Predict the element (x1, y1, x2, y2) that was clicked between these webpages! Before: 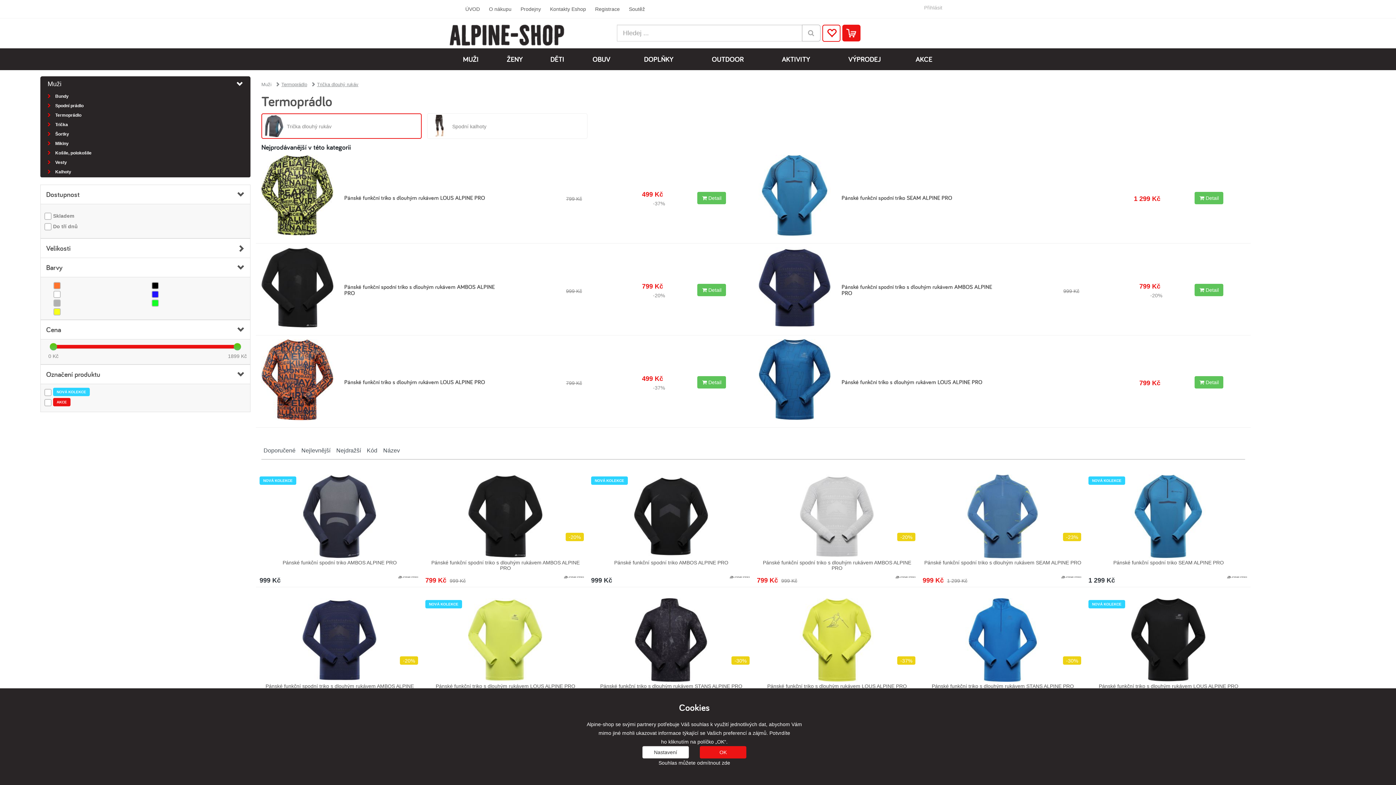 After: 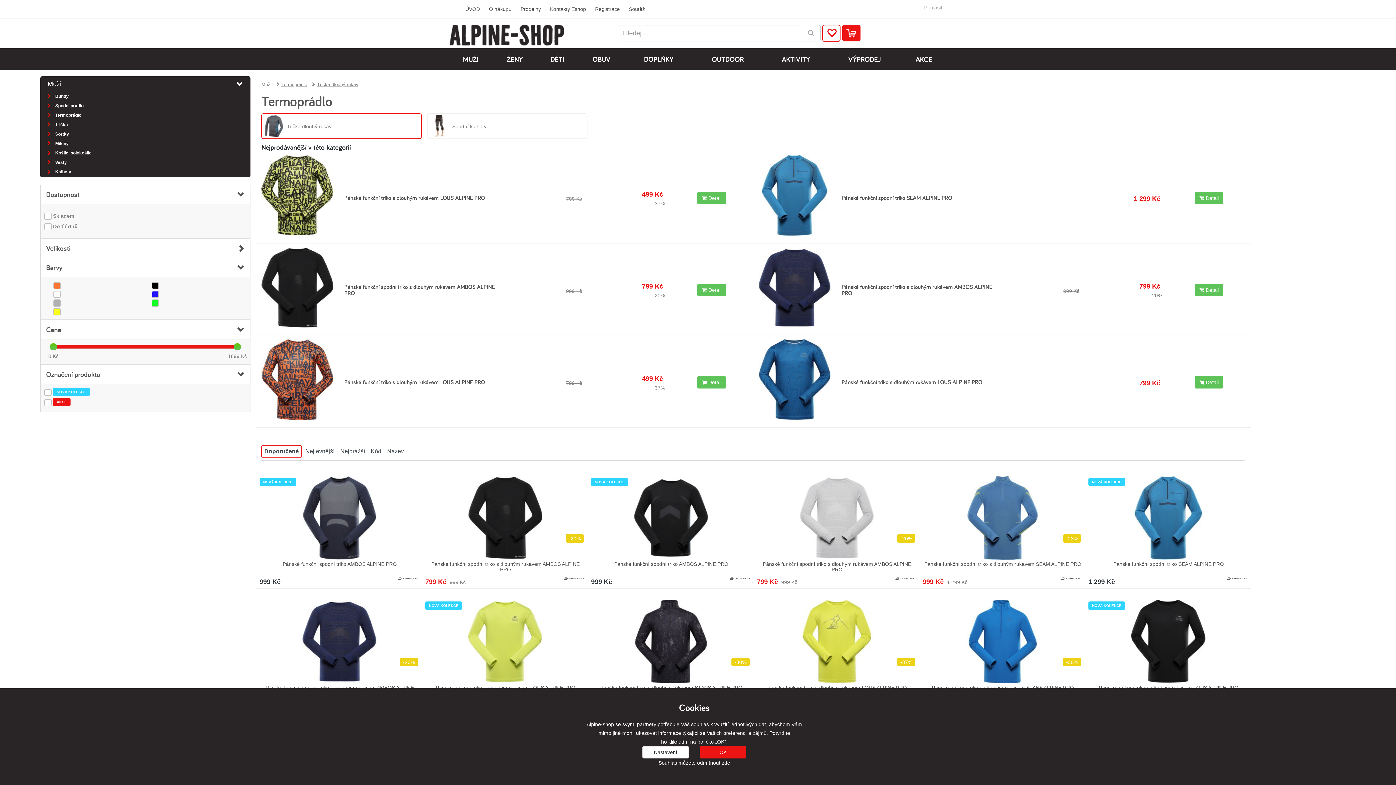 Action: label: Doporučené bbox: (261, 445, 297, 456)